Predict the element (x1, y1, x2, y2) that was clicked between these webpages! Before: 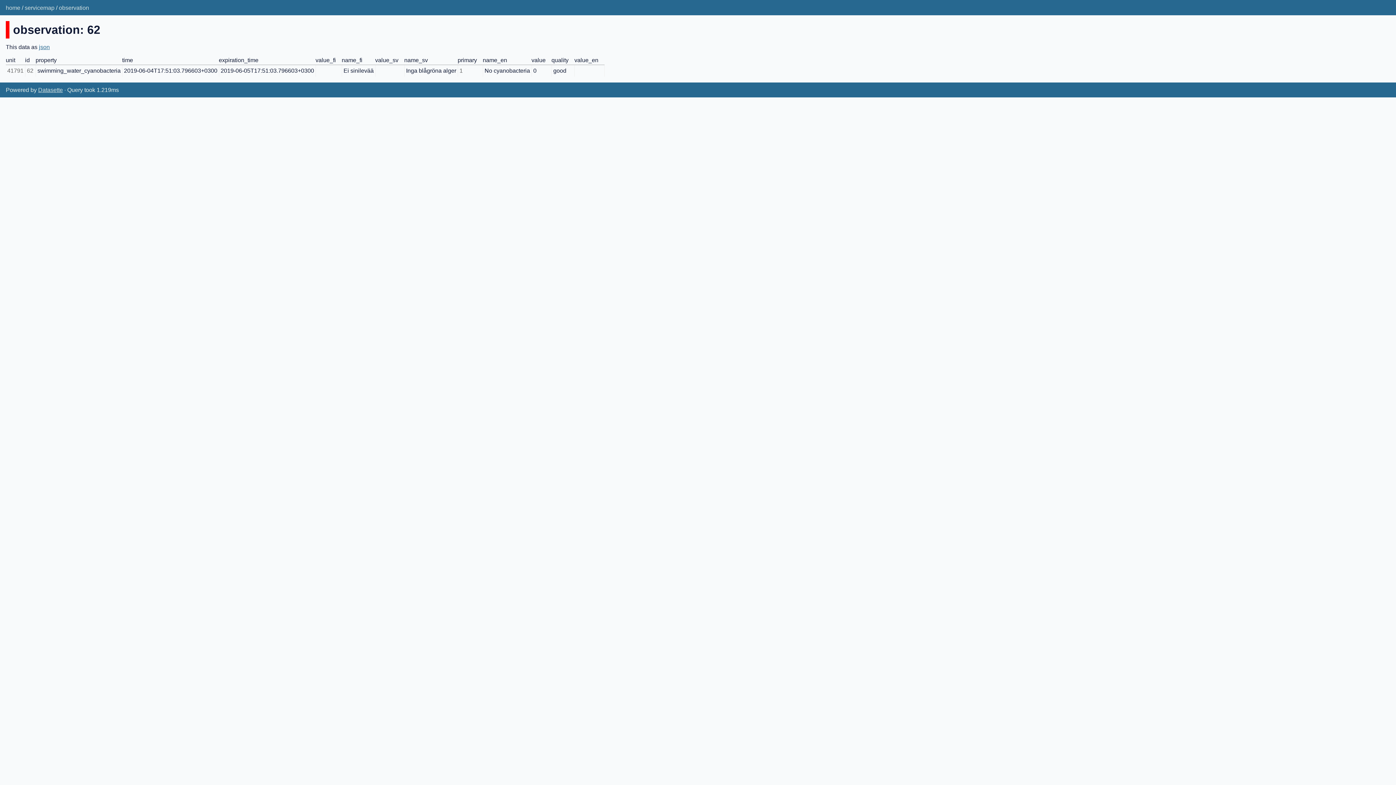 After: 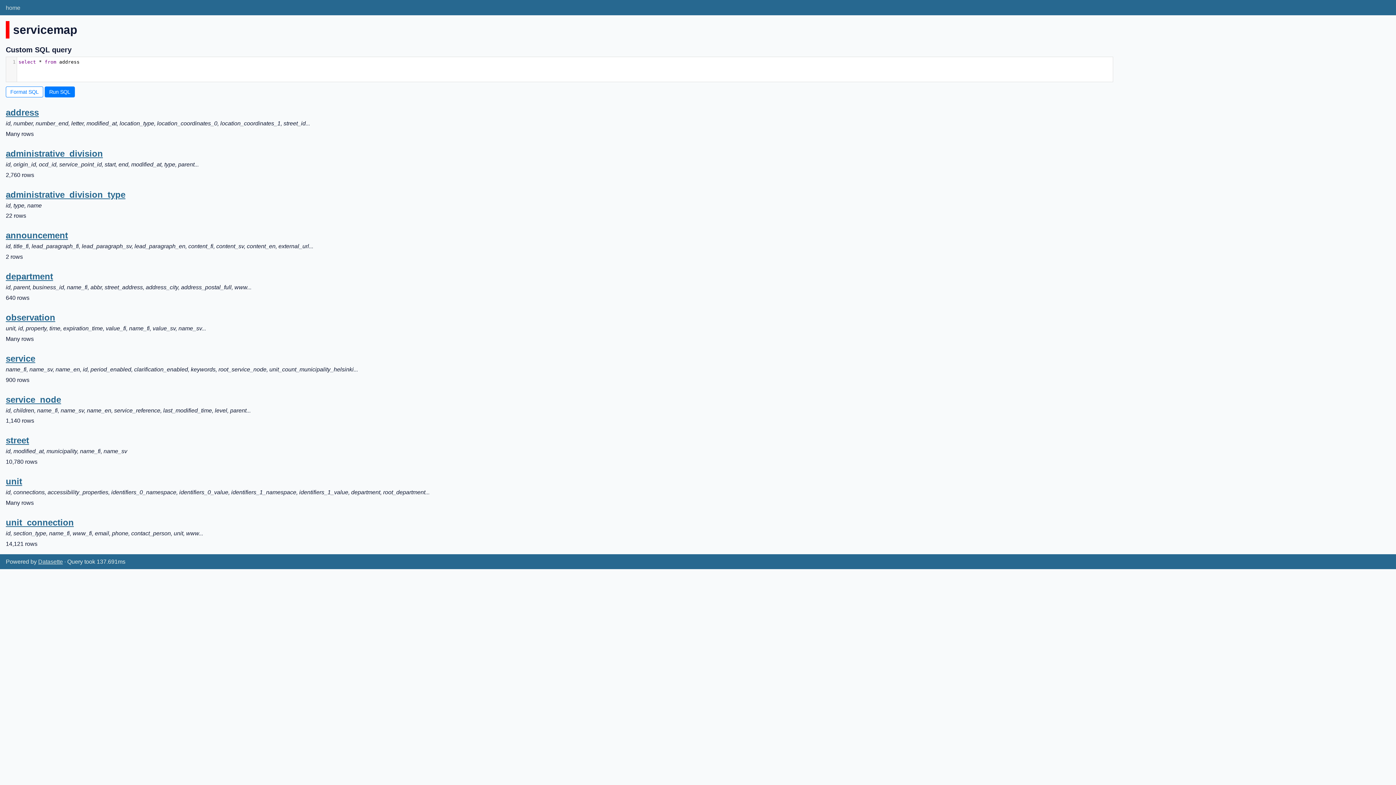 Action: label: servicemap bbox: (24, 4, 54, 10)